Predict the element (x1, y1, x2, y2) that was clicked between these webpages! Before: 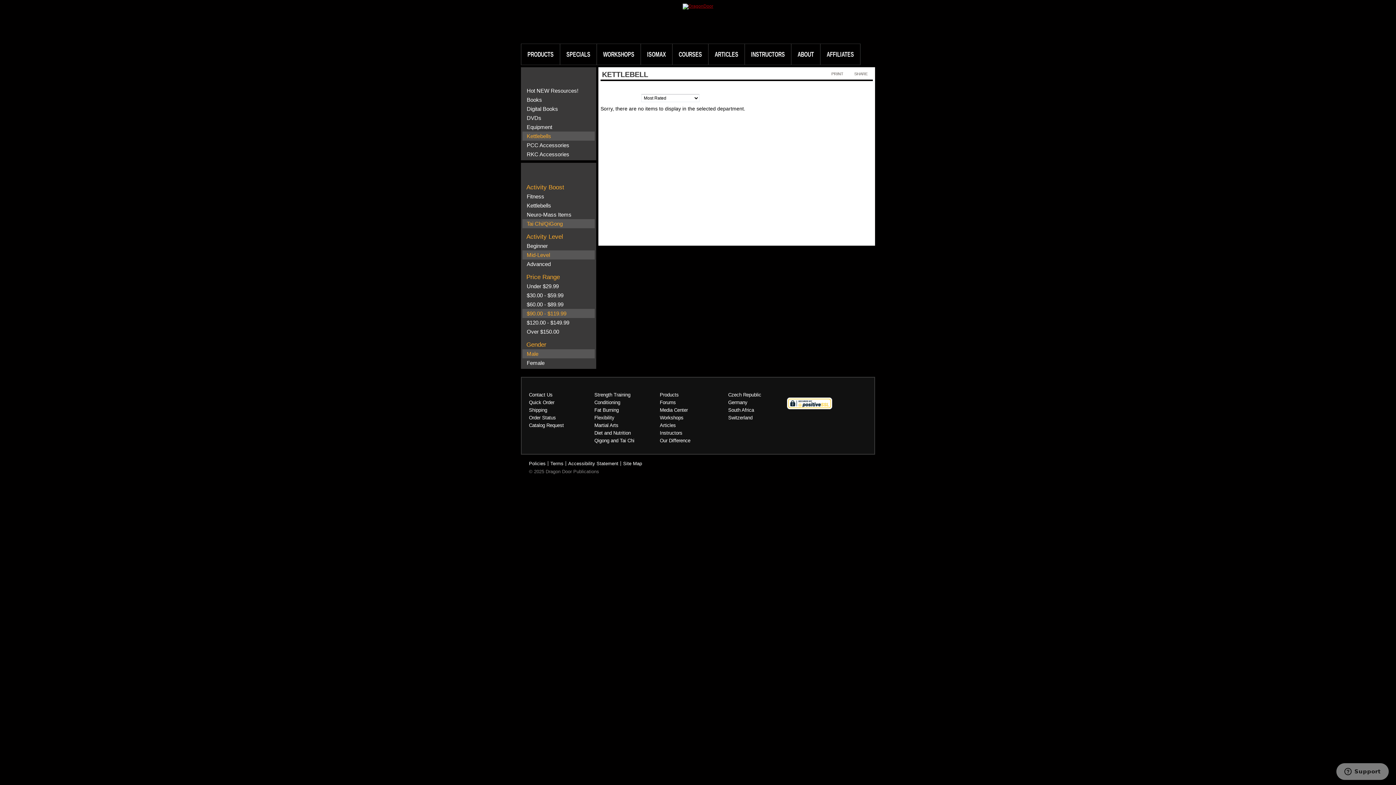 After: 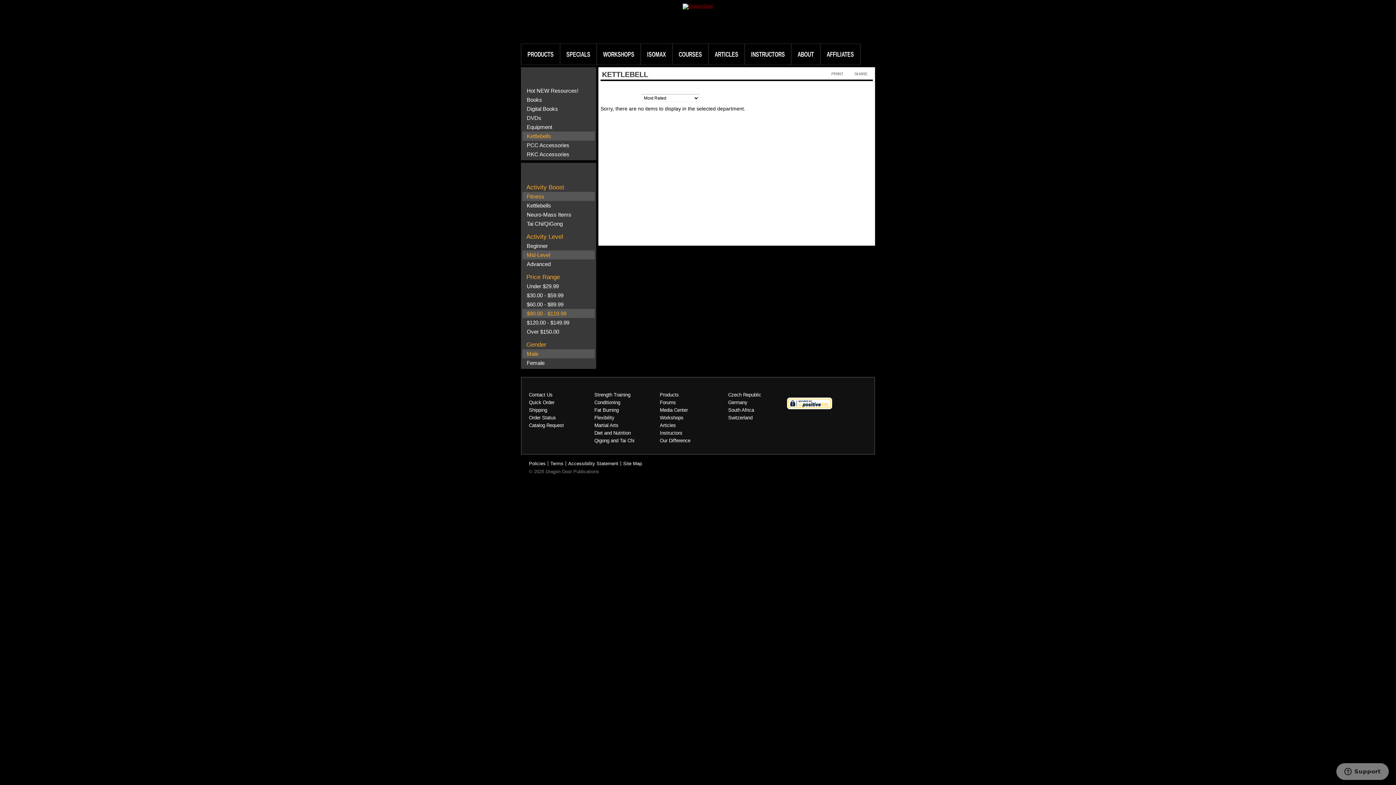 Action: bbox: (526, 193, 544, 199) label: Fitness